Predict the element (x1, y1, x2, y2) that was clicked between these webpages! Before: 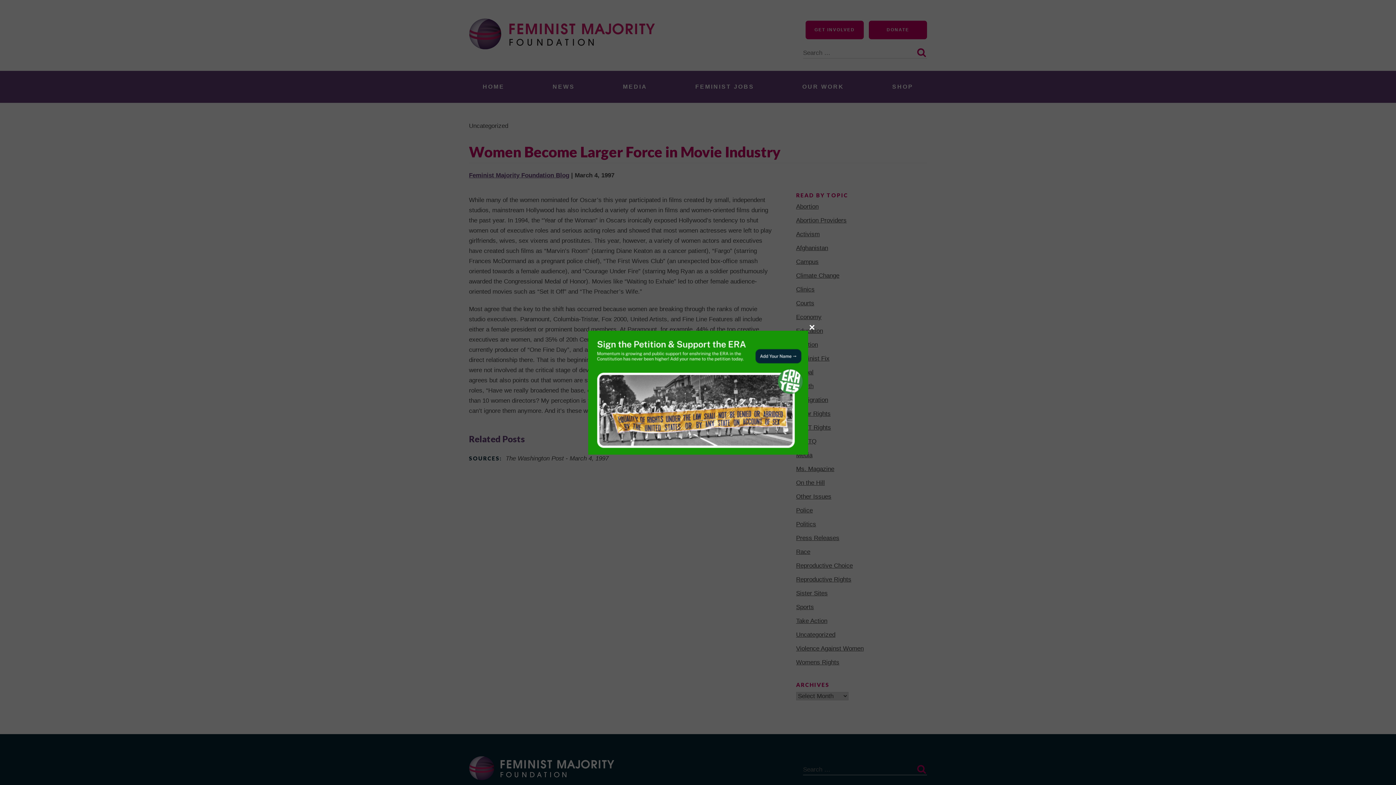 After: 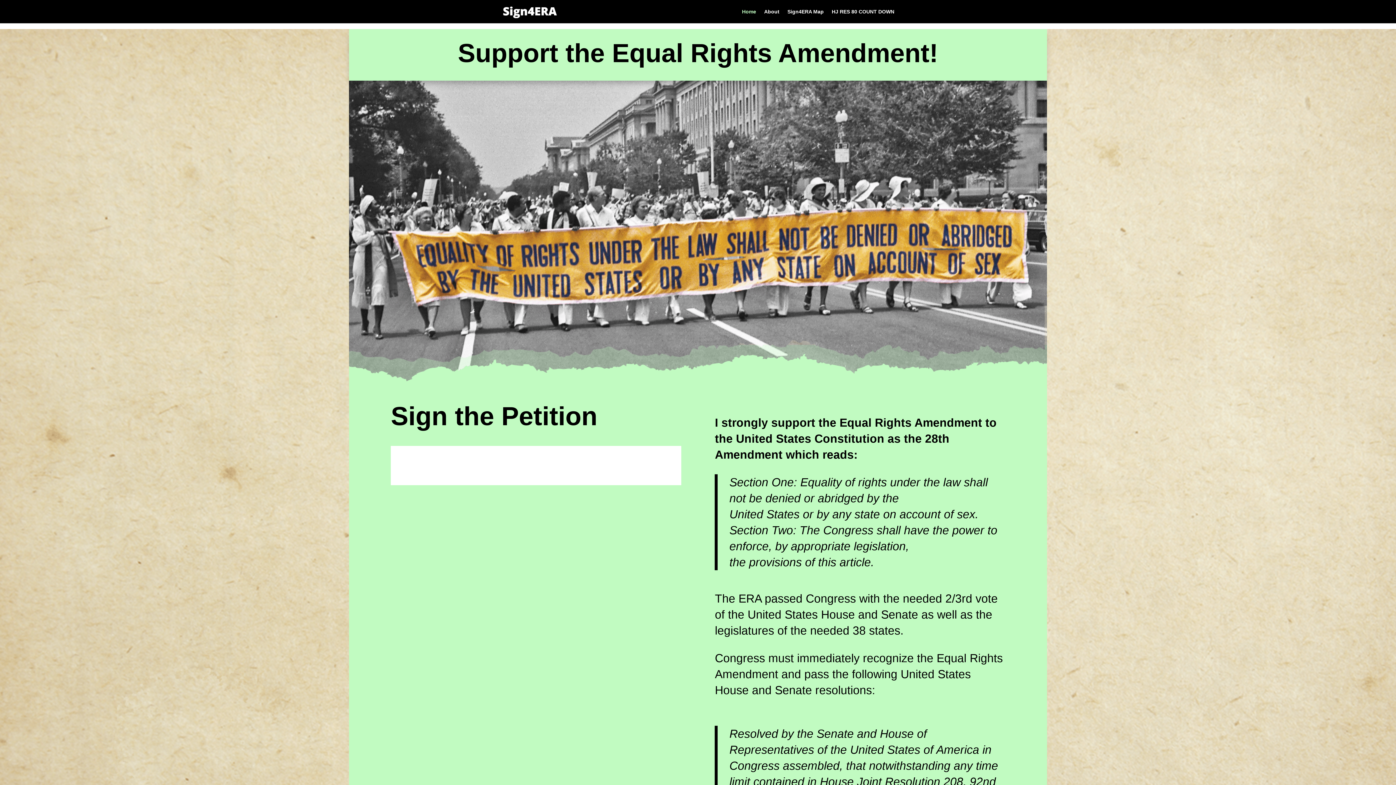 Action: bbox: (588, 330, 808, 454)